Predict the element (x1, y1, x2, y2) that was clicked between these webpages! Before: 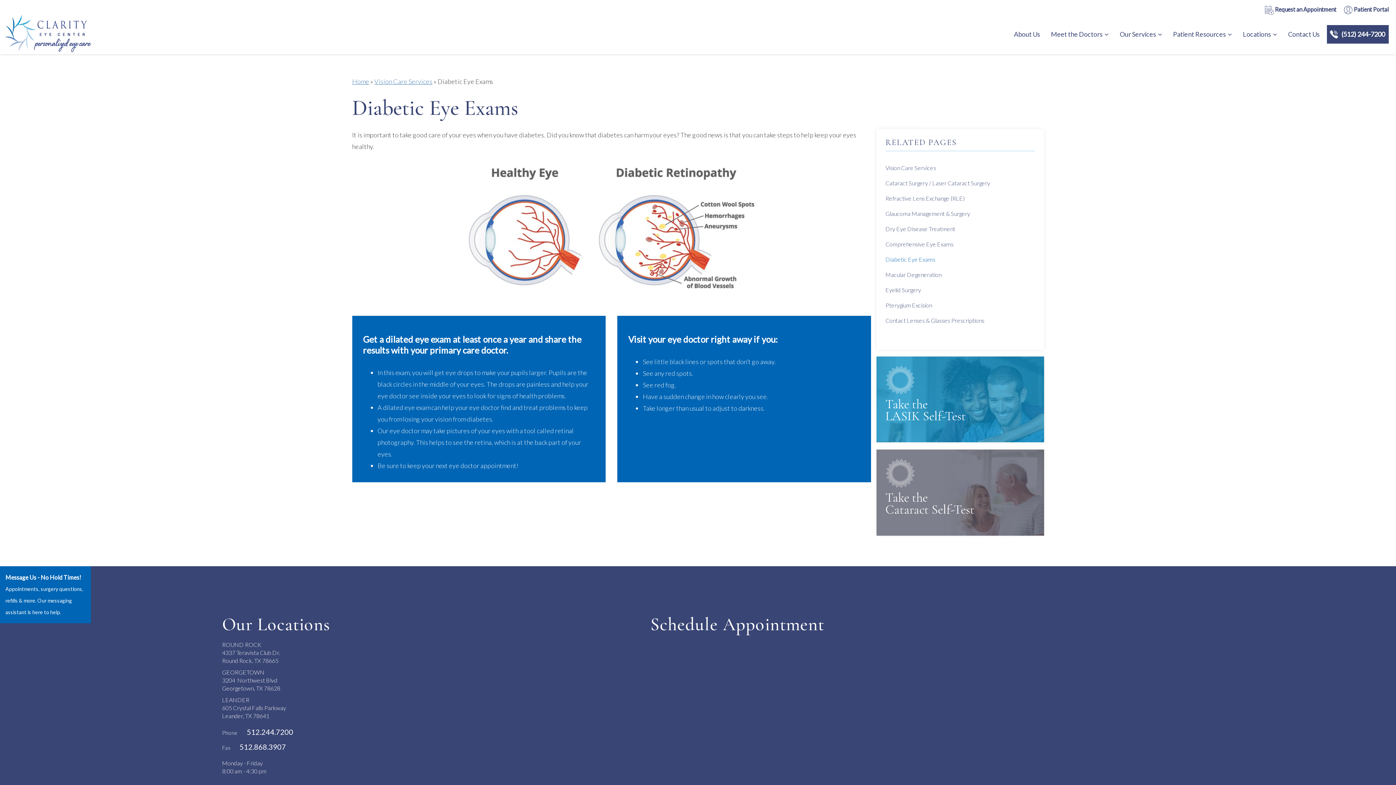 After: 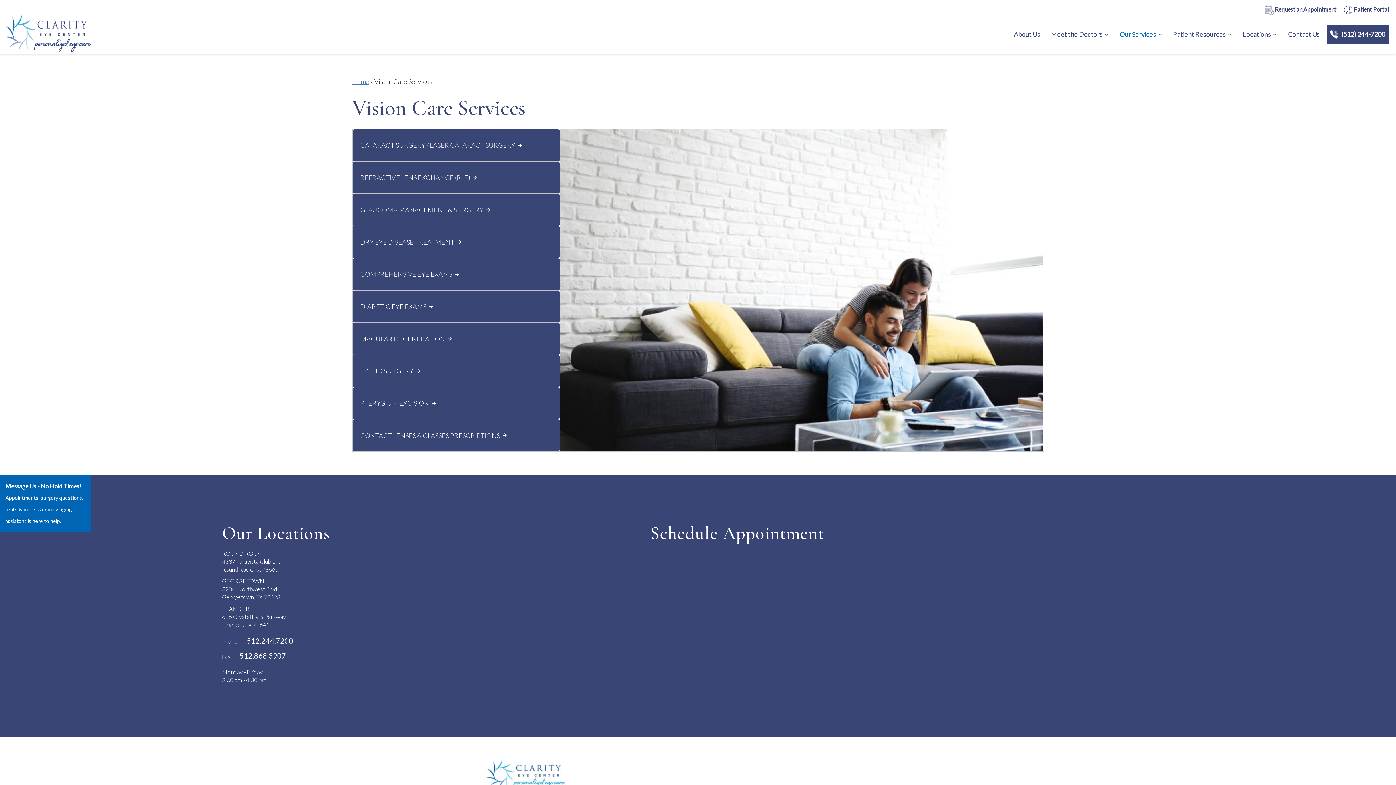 Action: bbox: (374, 77, 432, 85) label: Vision Care Services